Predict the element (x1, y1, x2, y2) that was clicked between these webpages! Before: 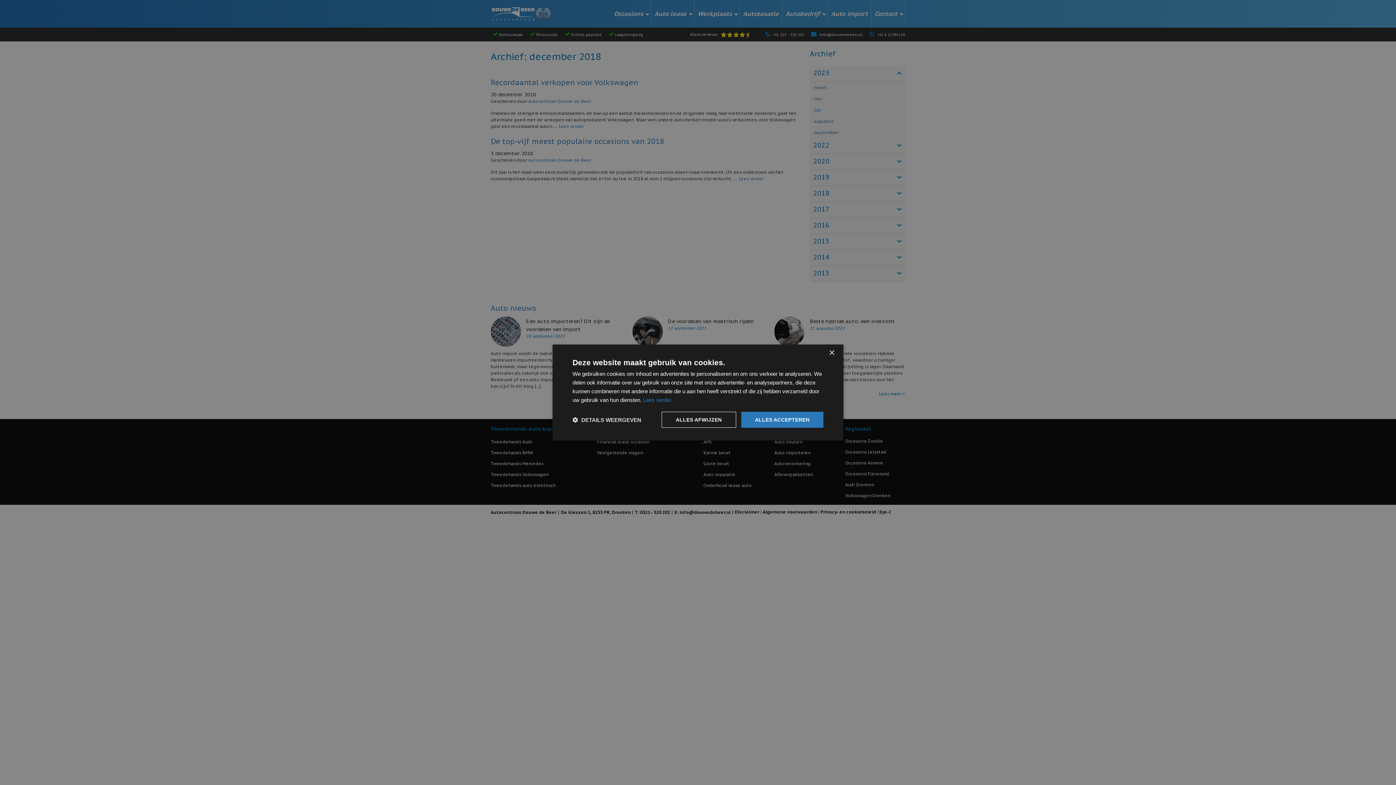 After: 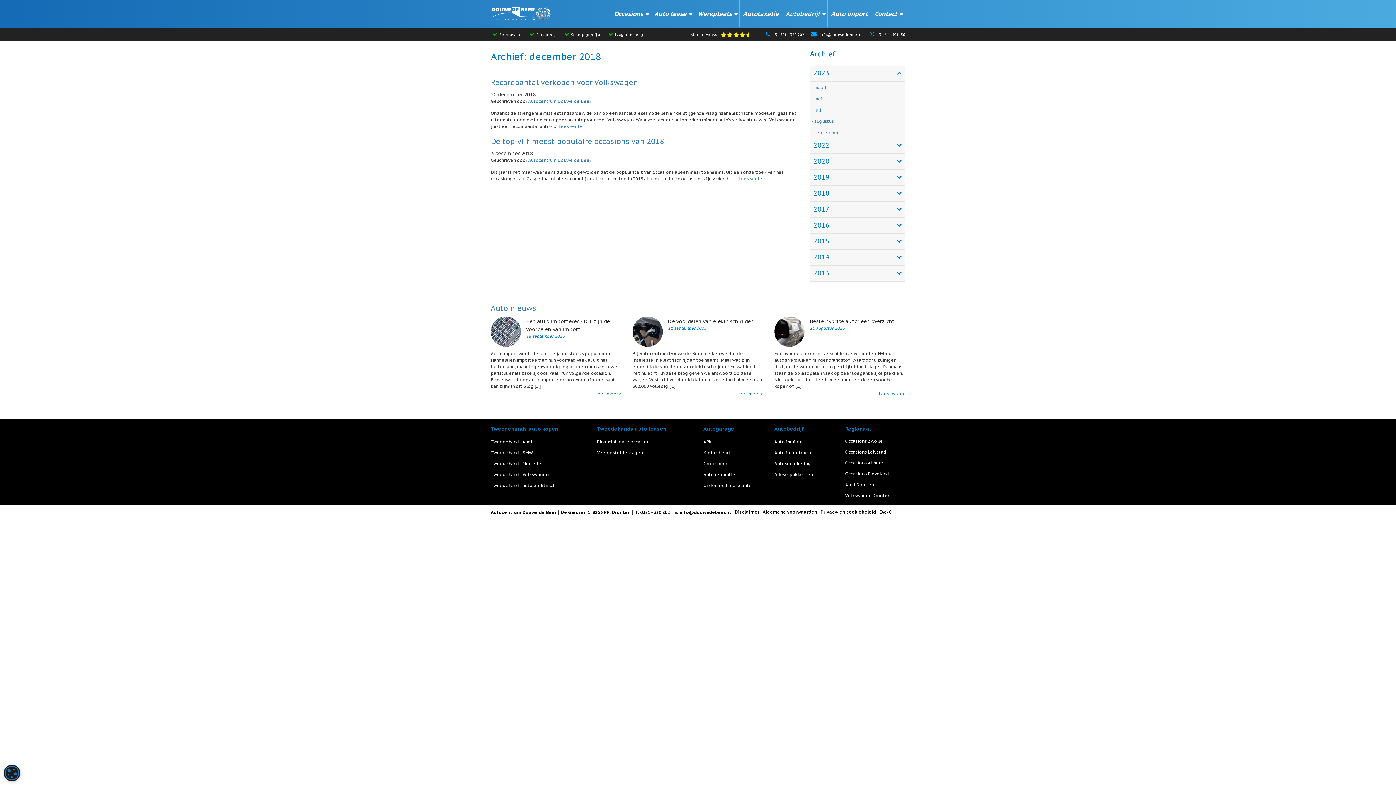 Action: label: ALLES ACCEPTEREN bbox: (741, 412, 823, 428)